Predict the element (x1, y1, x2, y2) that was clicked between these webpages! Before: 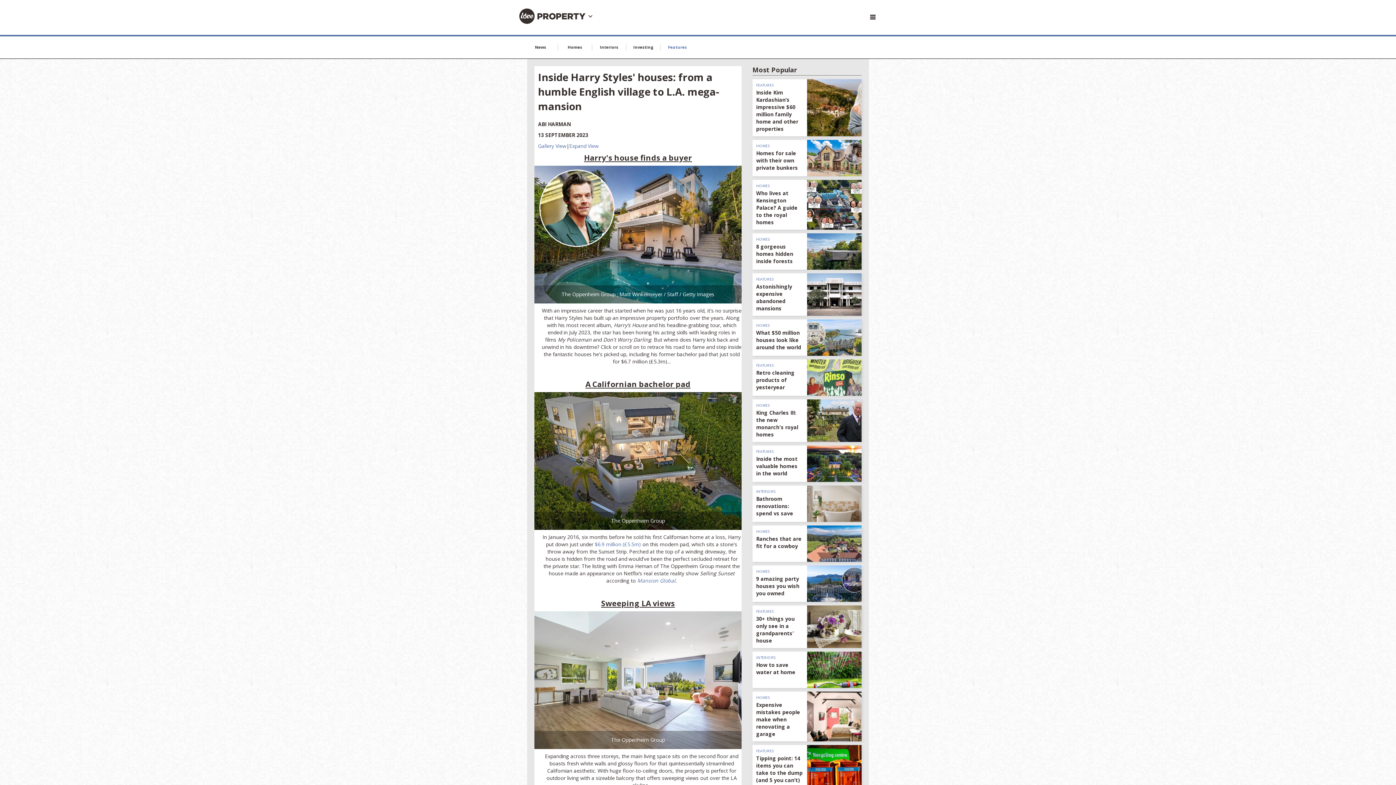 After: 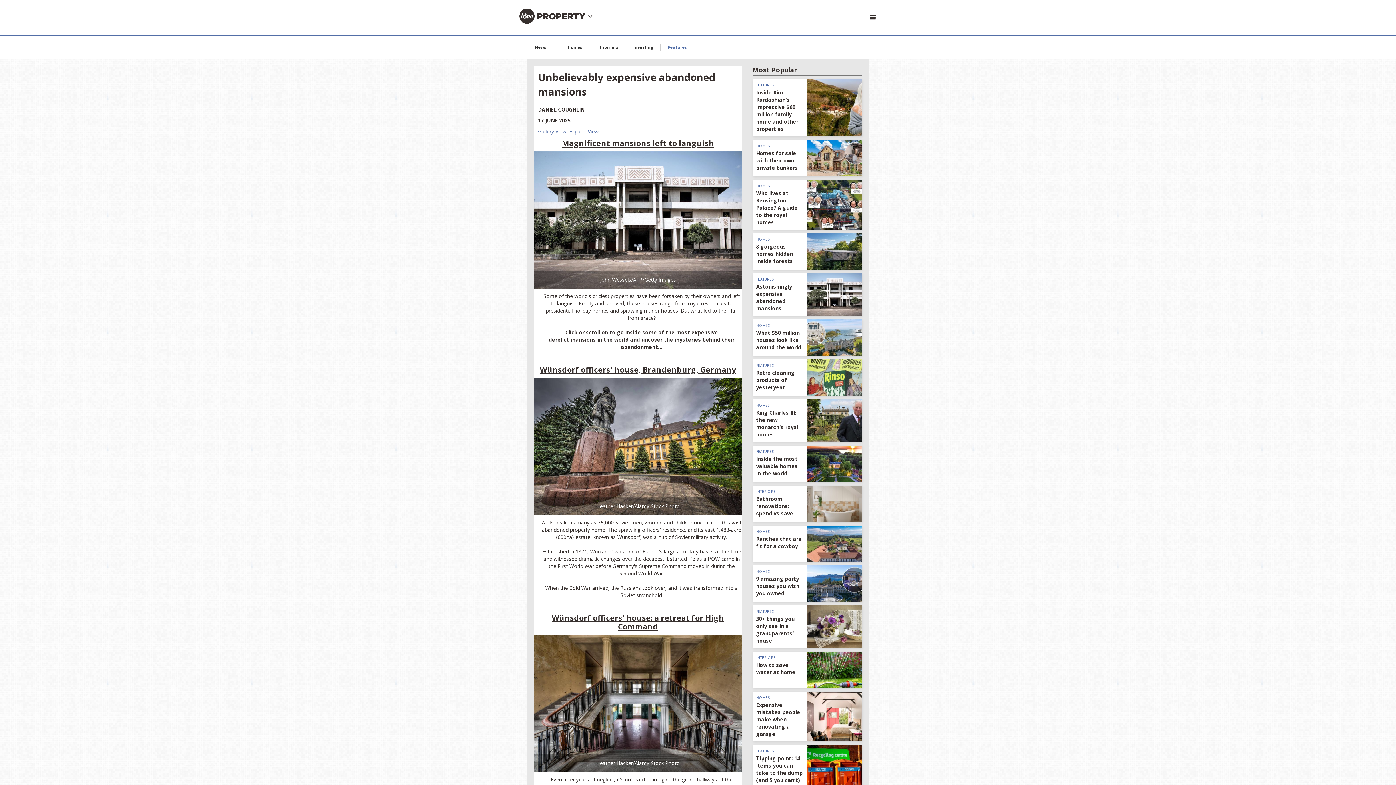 Action: label: FEATURES
Astonishingly expensive abandoned mansions bbox: (752, 273, 861, 316)